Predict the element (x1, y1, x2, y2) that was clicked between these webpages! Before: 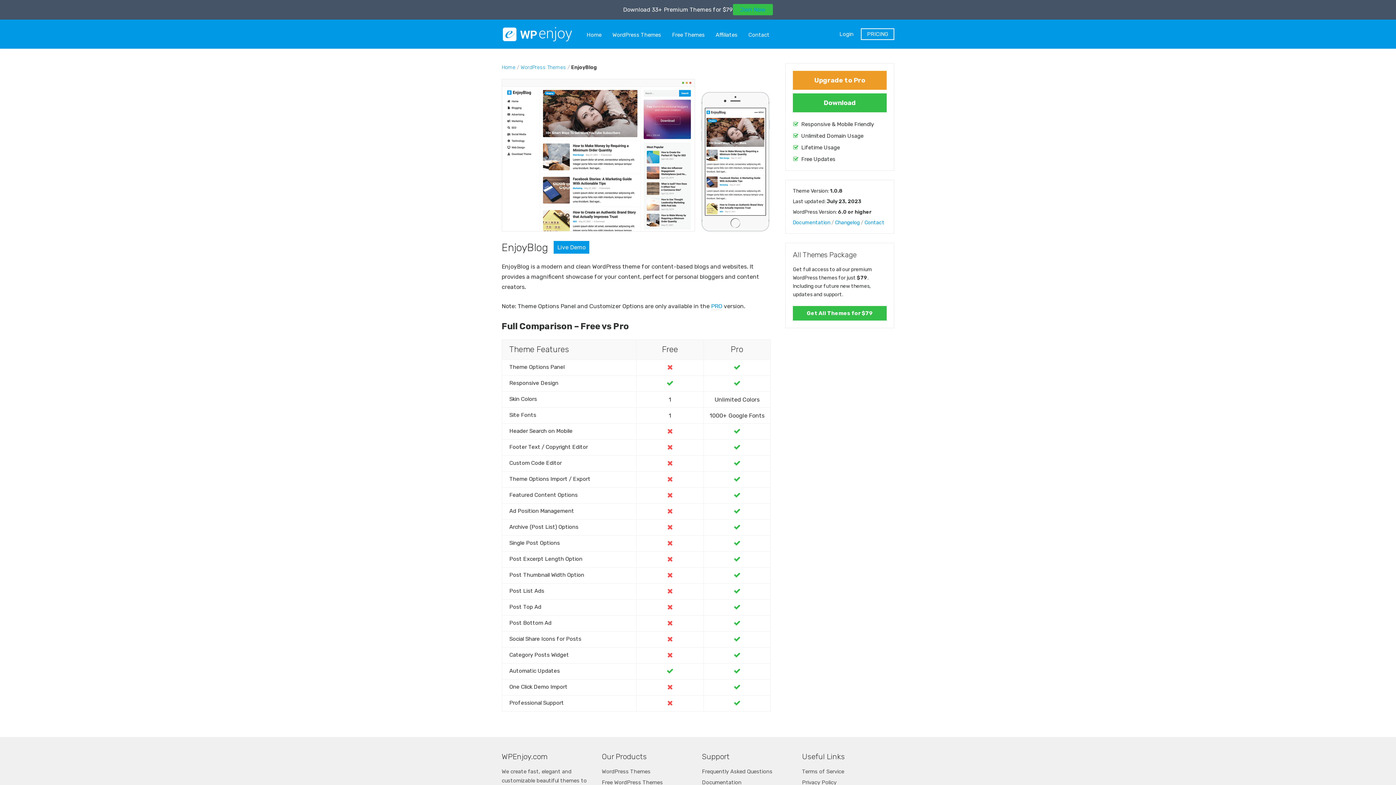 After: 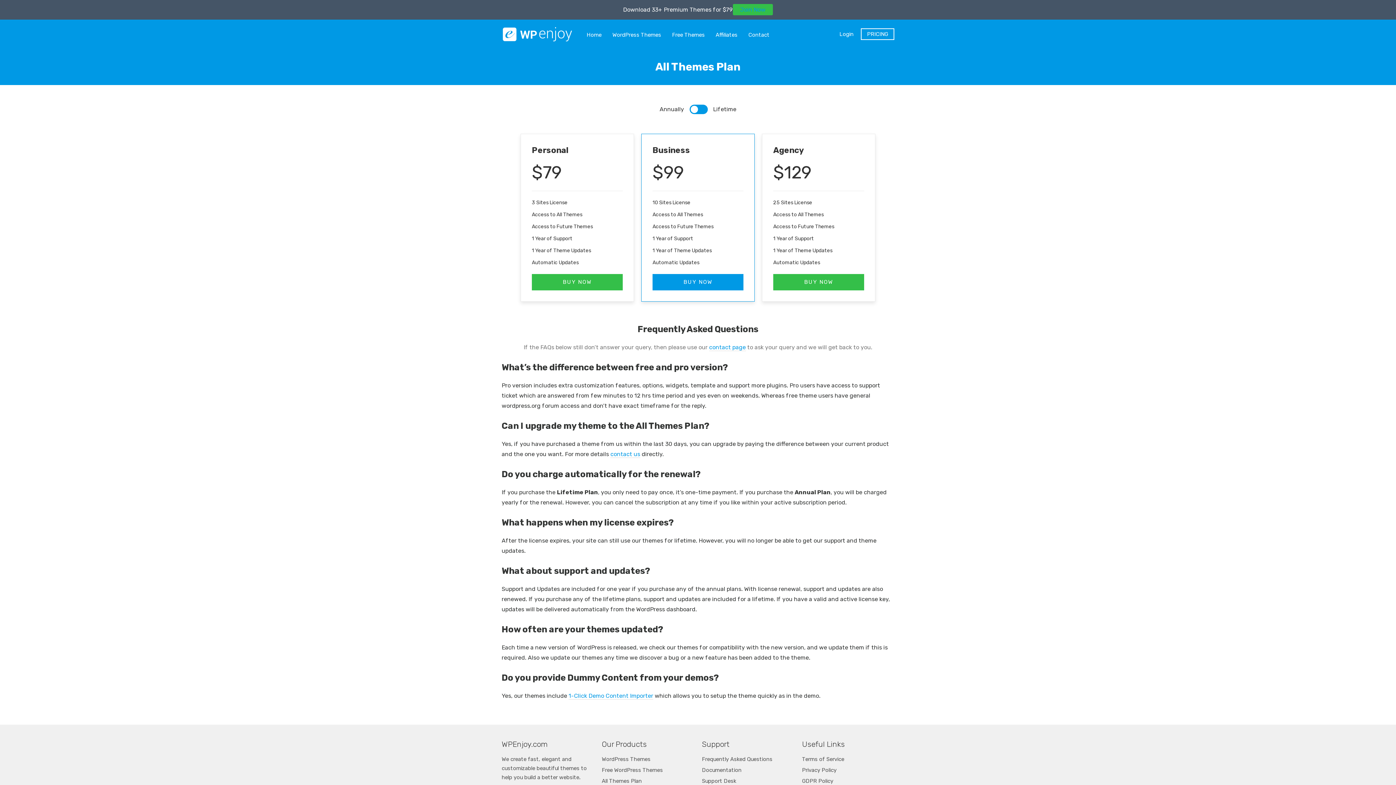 Action: label: PRICING bbox: (861, 28, 894, 39)